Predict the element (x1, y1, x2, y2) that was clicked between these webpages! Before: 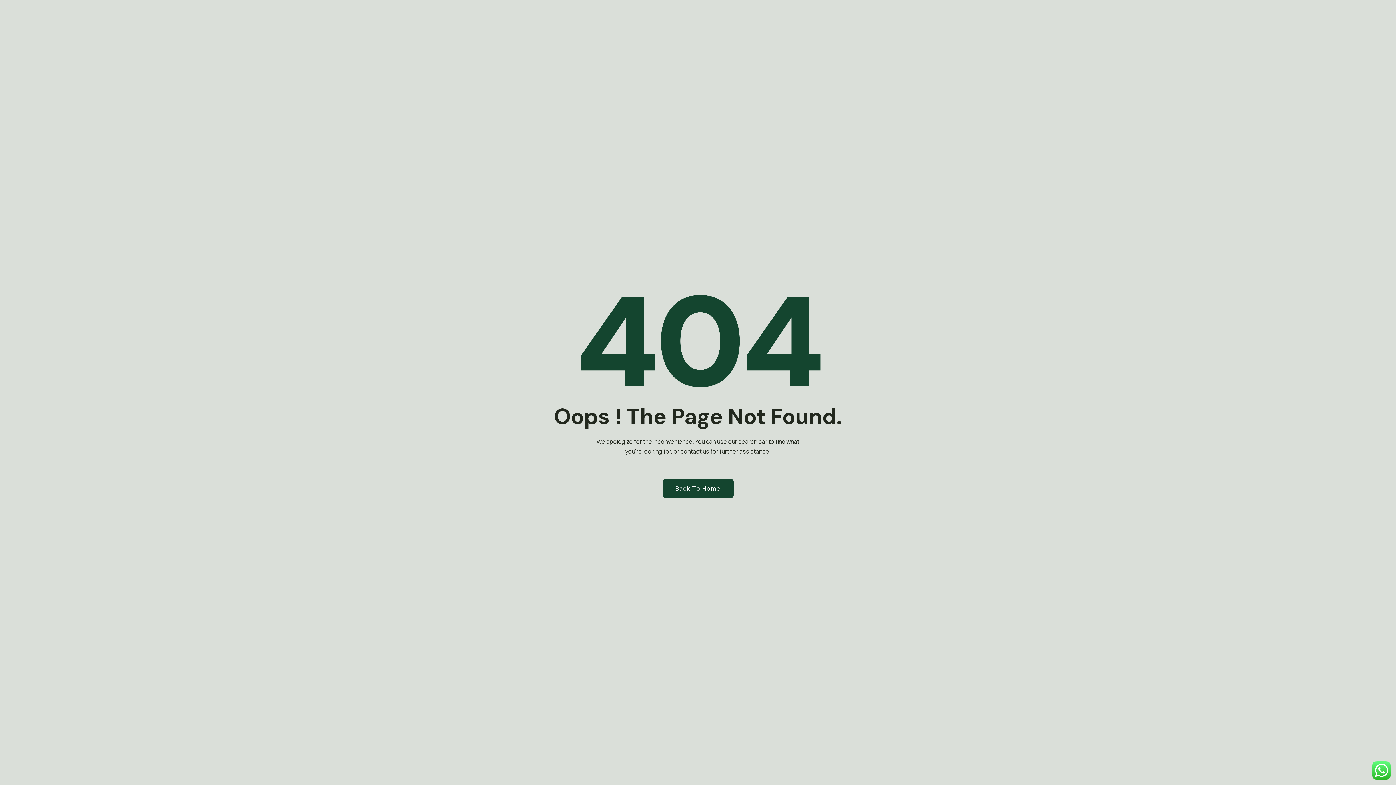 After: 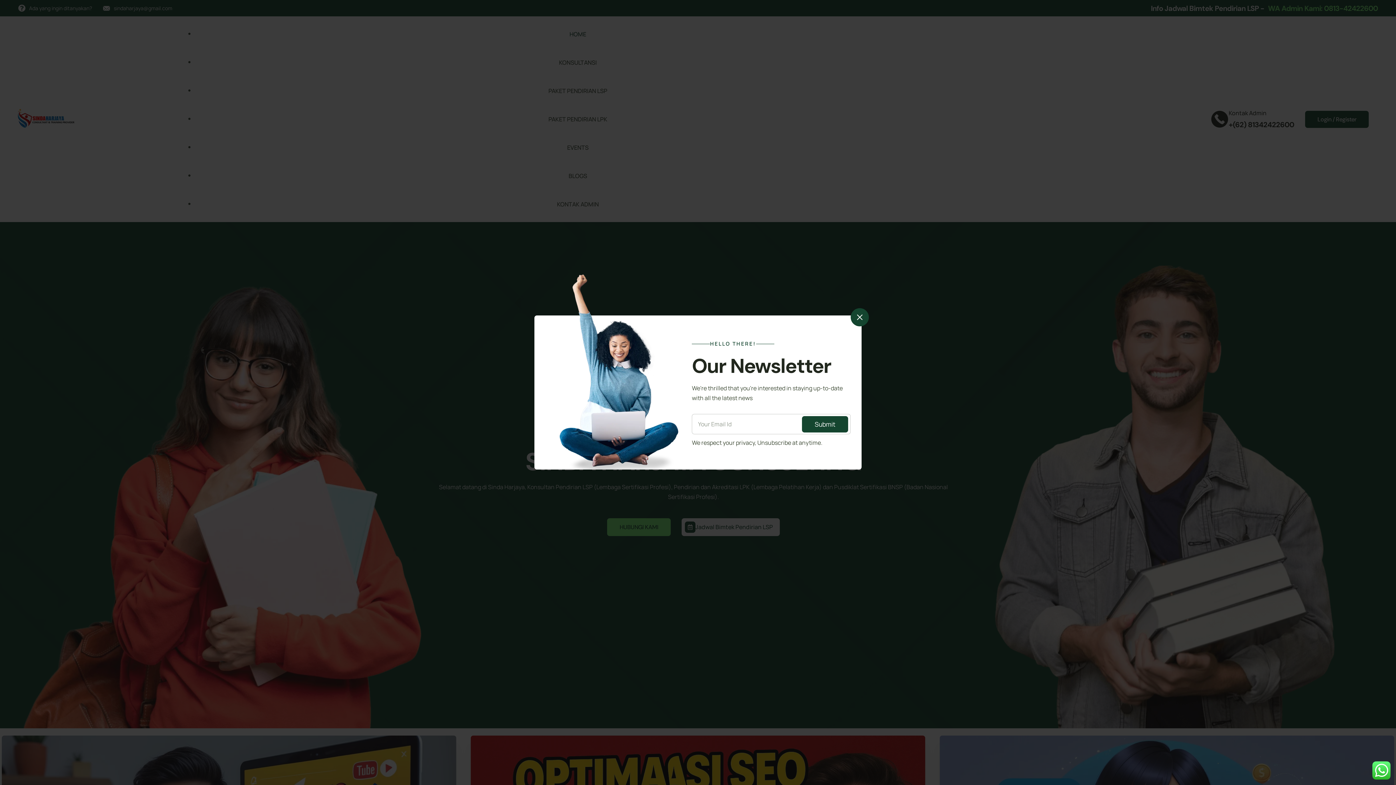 Action: label: Back To Home bbox: (662, 479, 733, 498)